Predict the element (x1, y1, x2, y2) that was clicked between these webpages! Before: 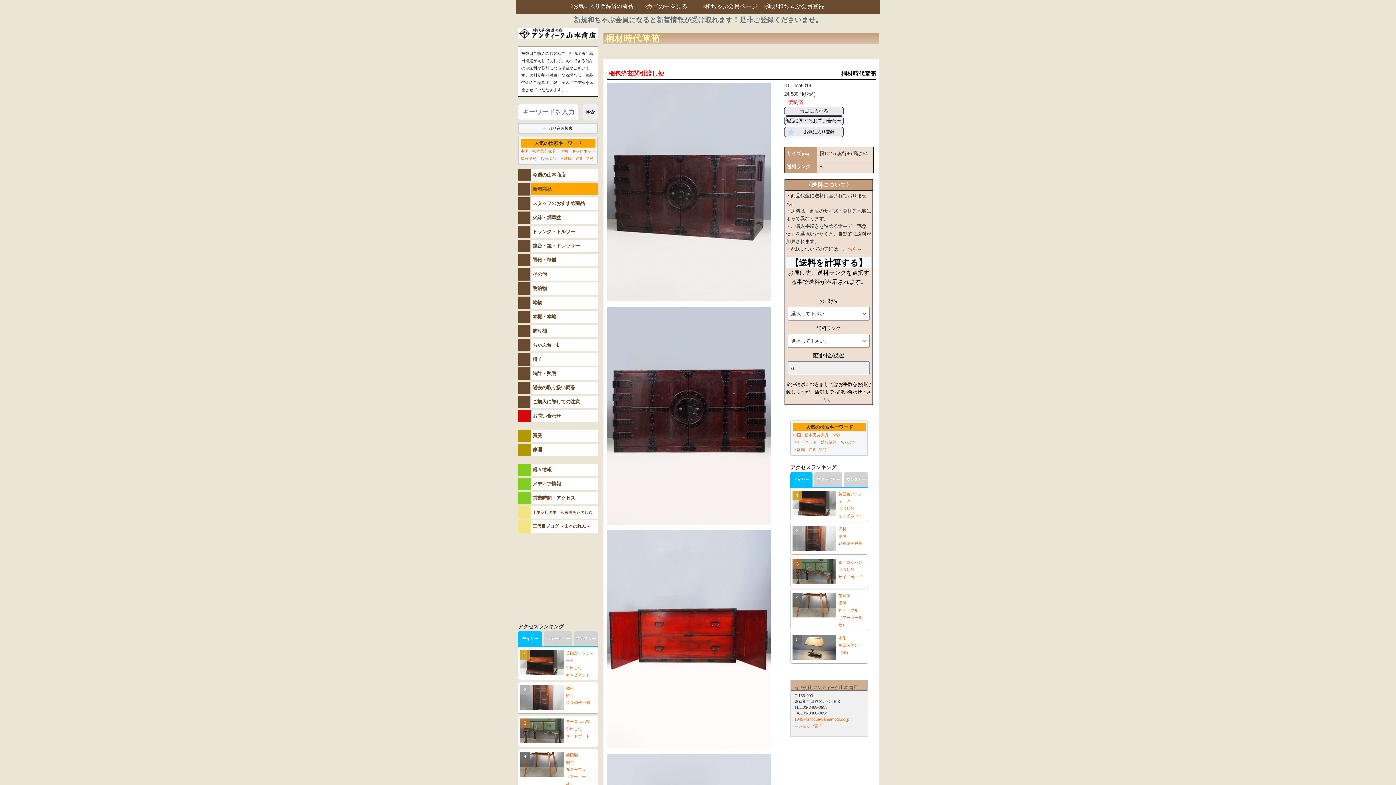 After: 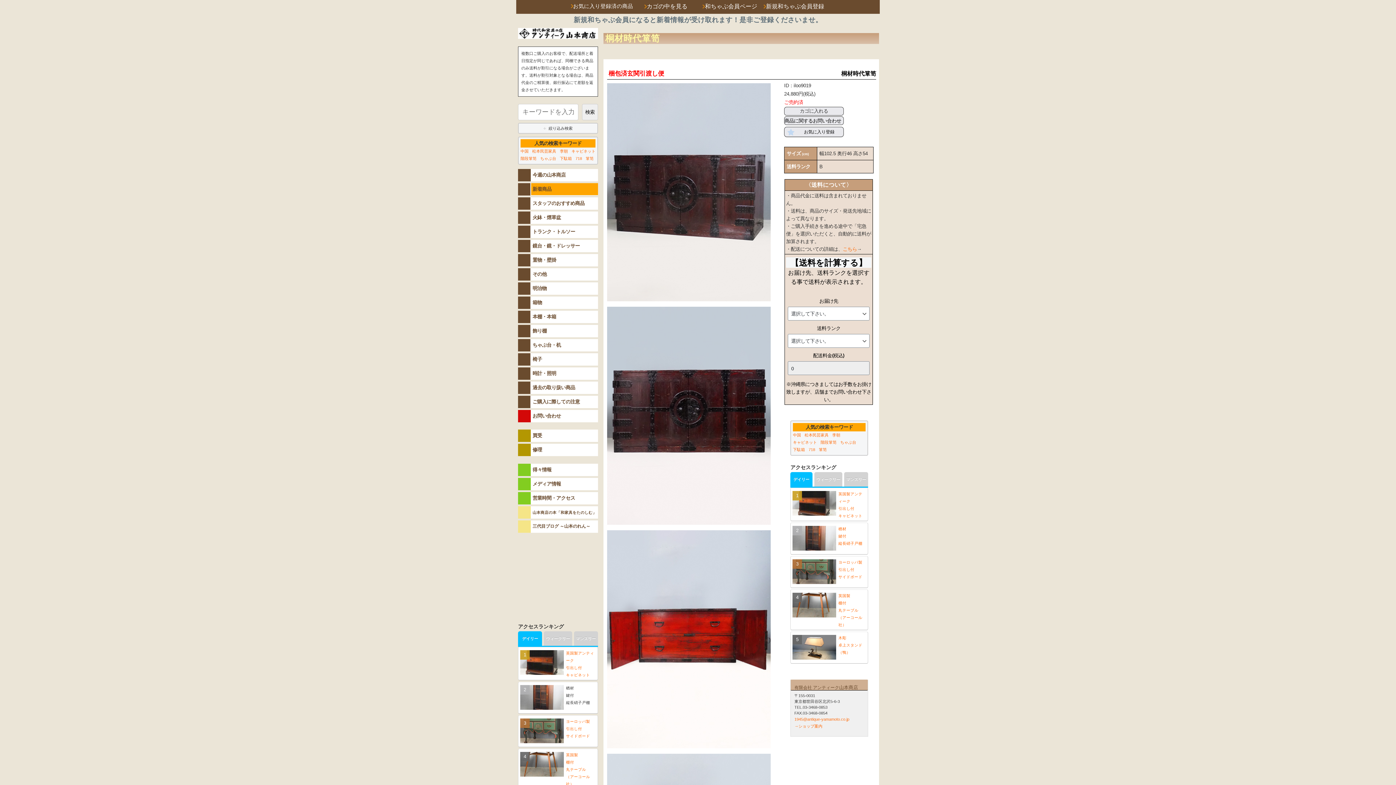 Action: bbox: (518, 682, 598, 714) label: 楢材
鍵付
縦長硝子戸棚